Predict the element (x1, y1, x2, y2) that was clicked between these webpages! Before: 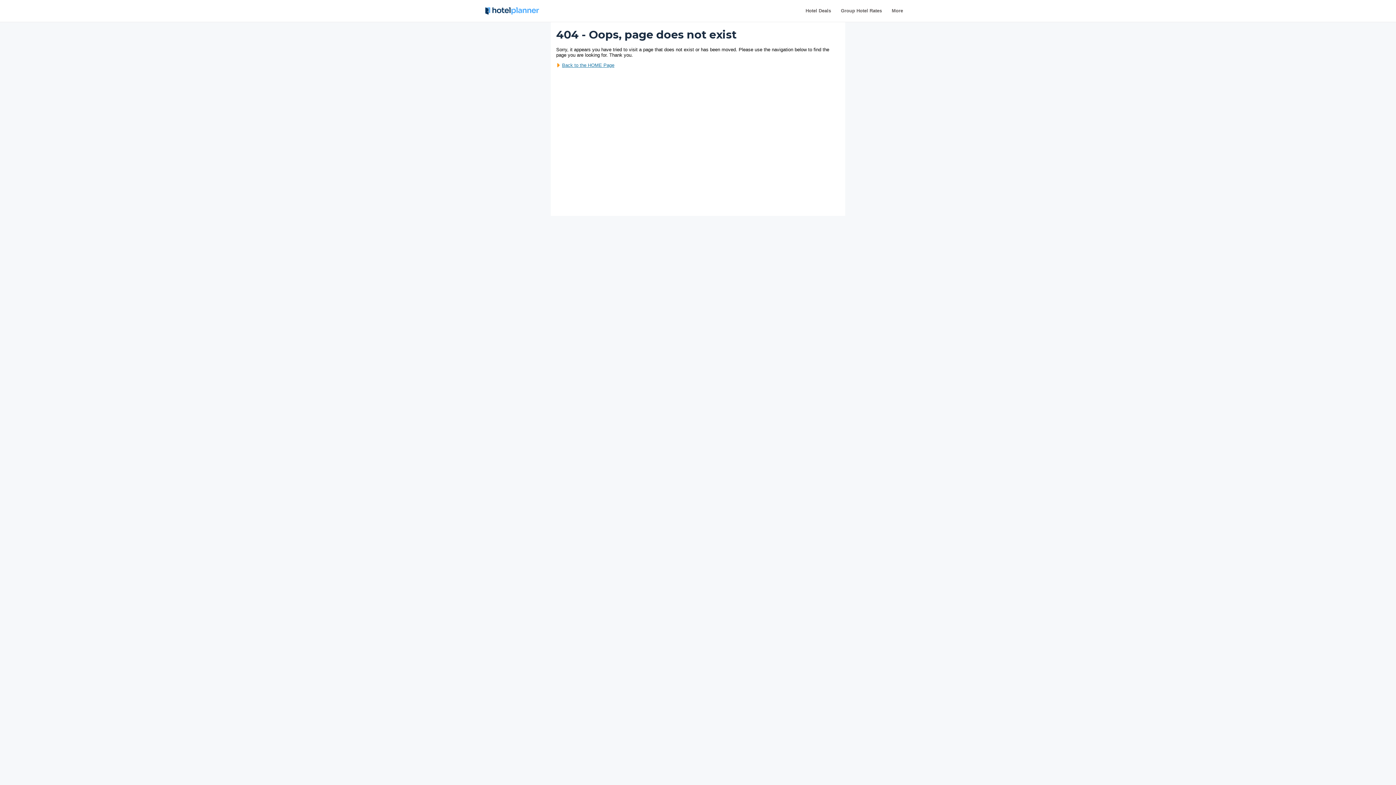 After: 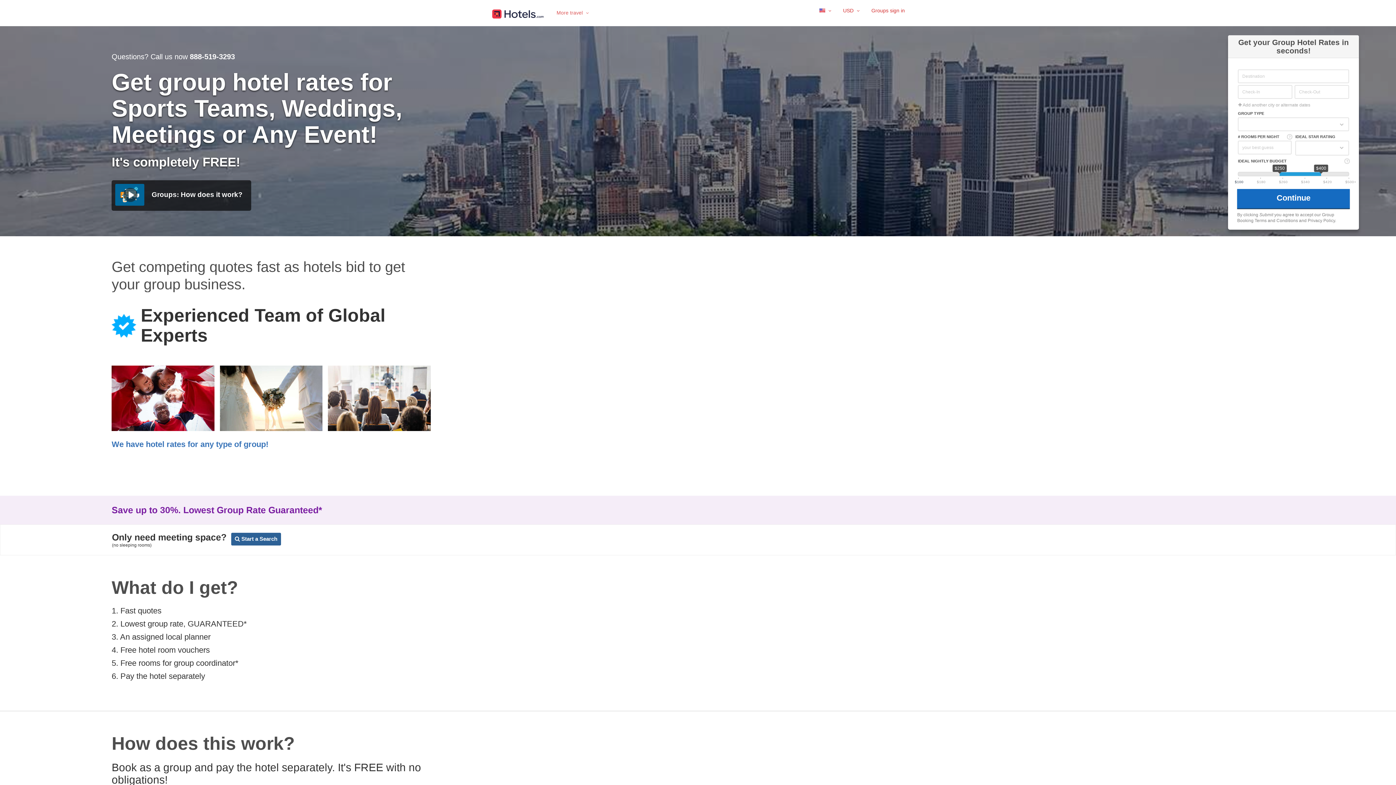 Action: label: Hotel Deals bbox: (801, 0, 835, 21)